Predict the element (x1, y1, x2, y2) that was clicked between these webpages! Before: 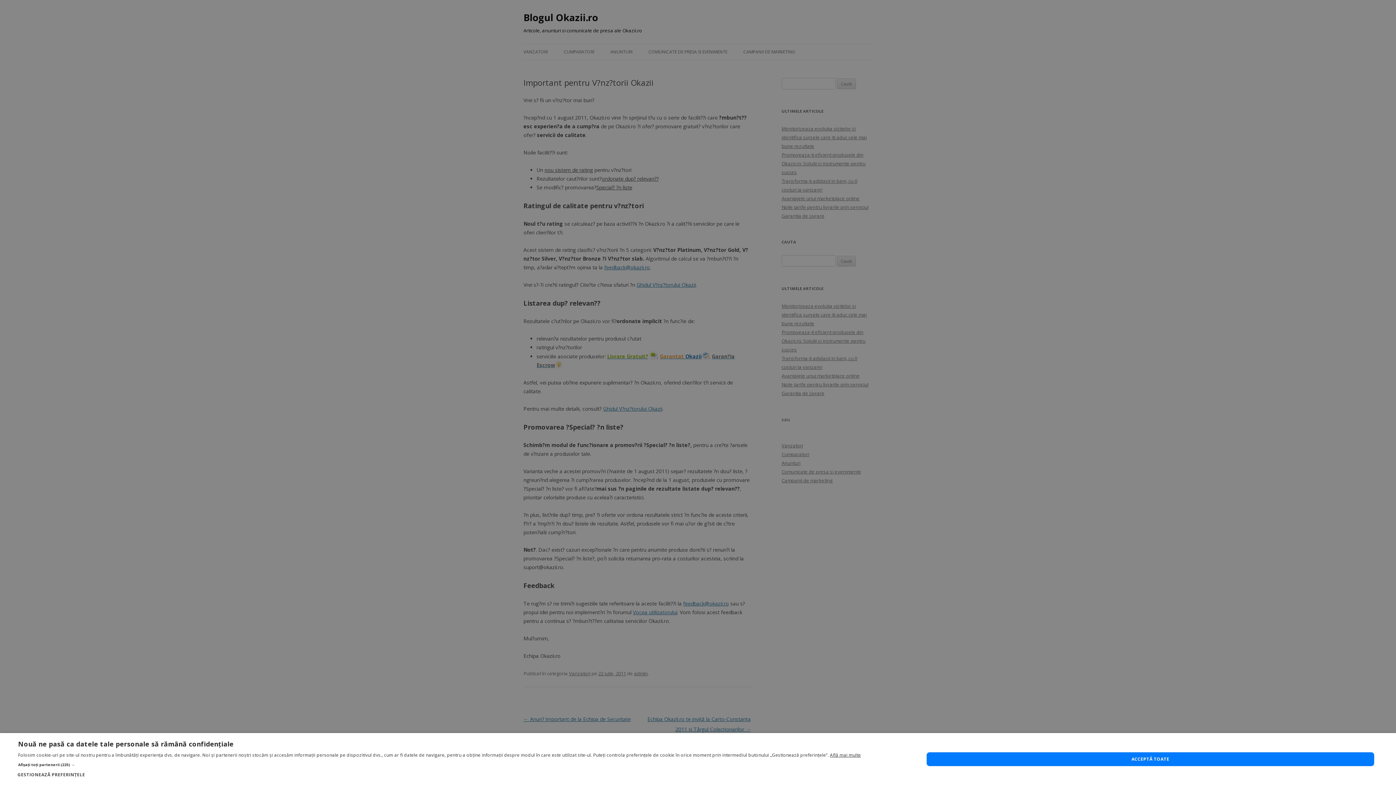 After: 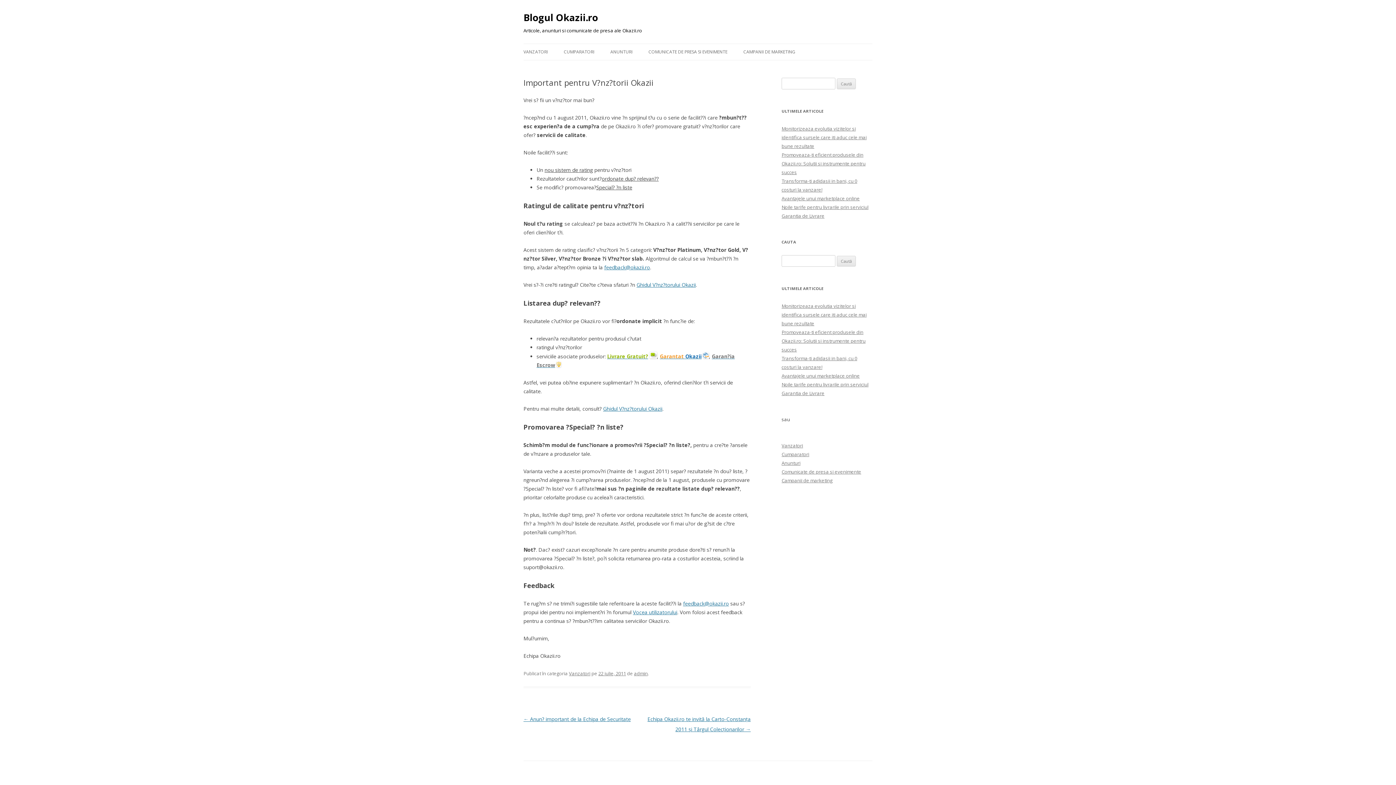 Action: bbox: (926, 752, 1374, 766) label: ACCEPTĂ TOATE